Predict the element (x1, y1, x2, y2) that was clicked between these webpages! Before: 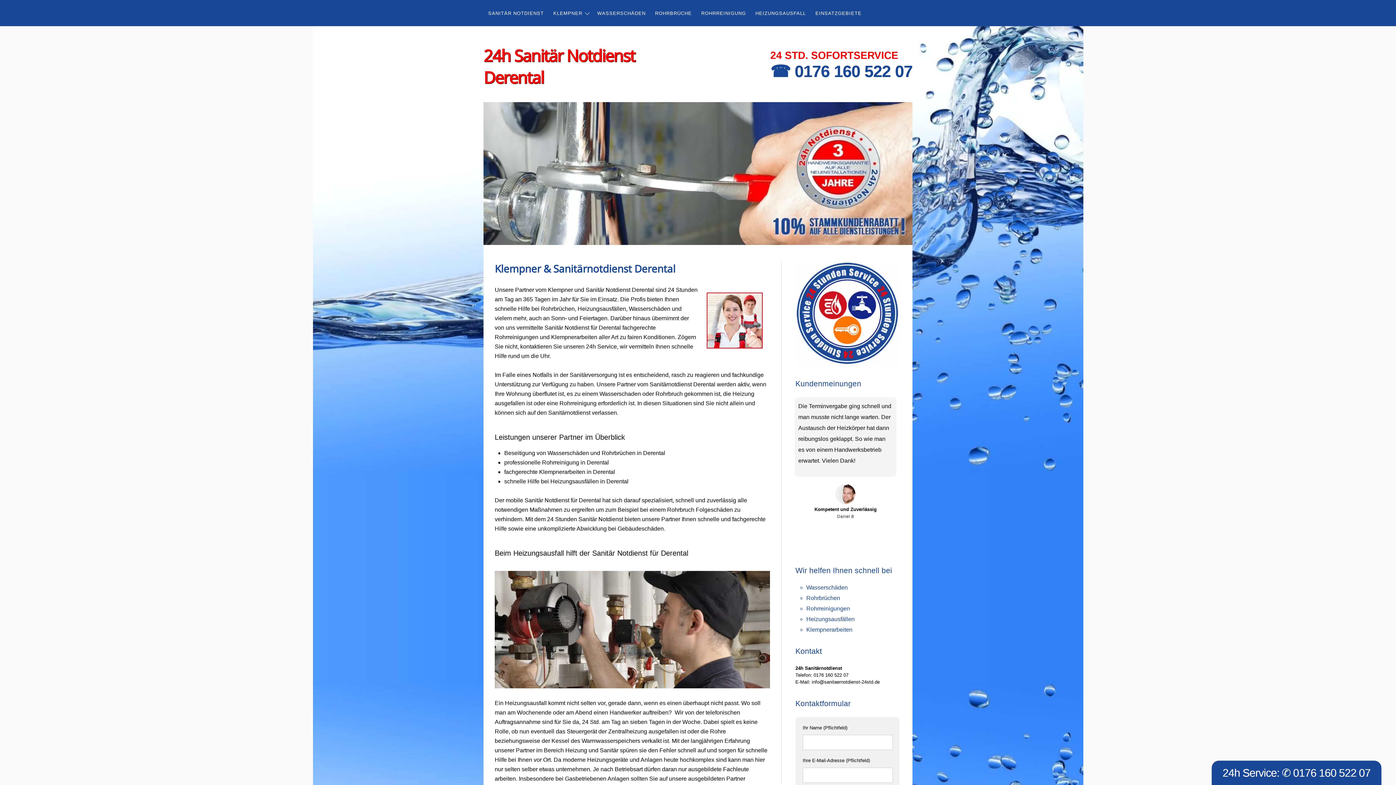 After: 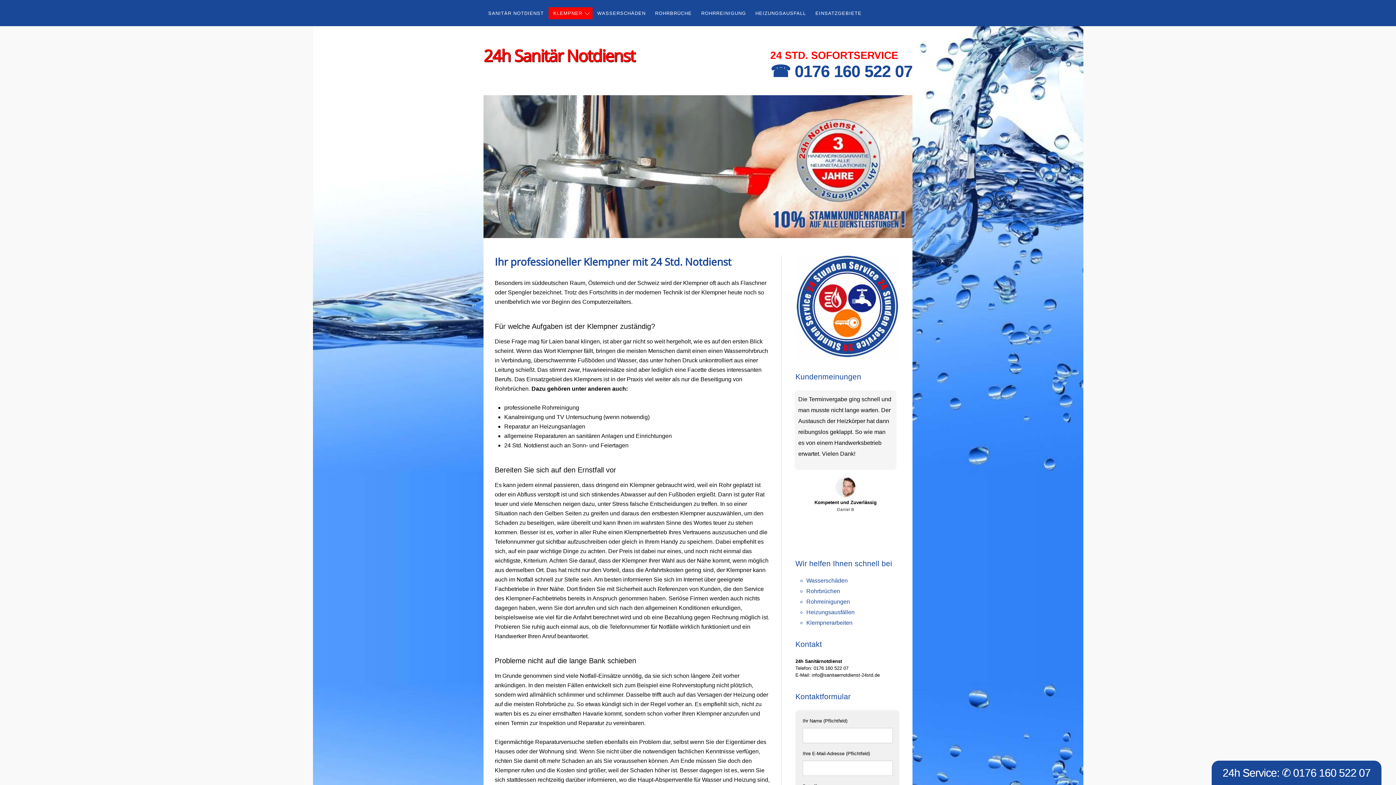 Action: label: KLEMPNER bbox: (548, 7, 592, 19)